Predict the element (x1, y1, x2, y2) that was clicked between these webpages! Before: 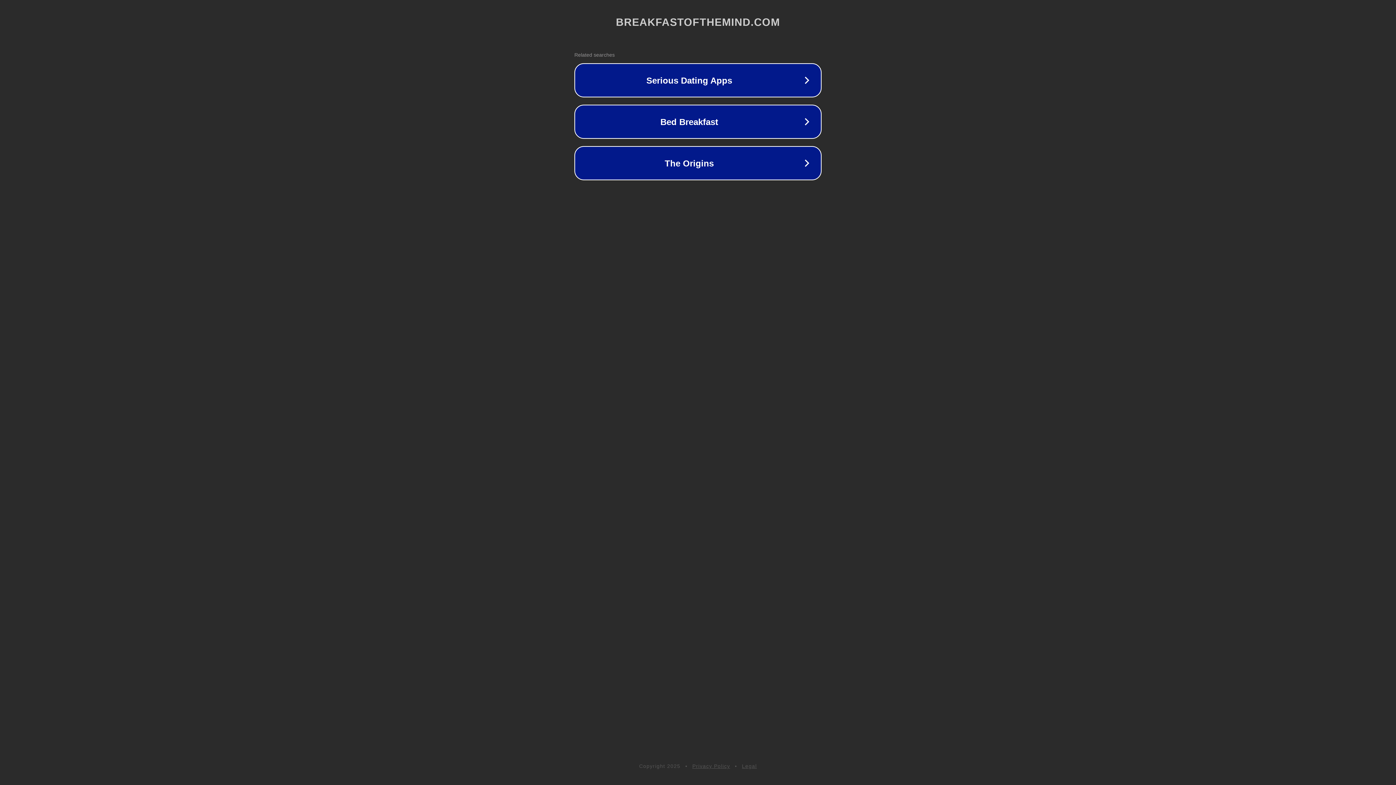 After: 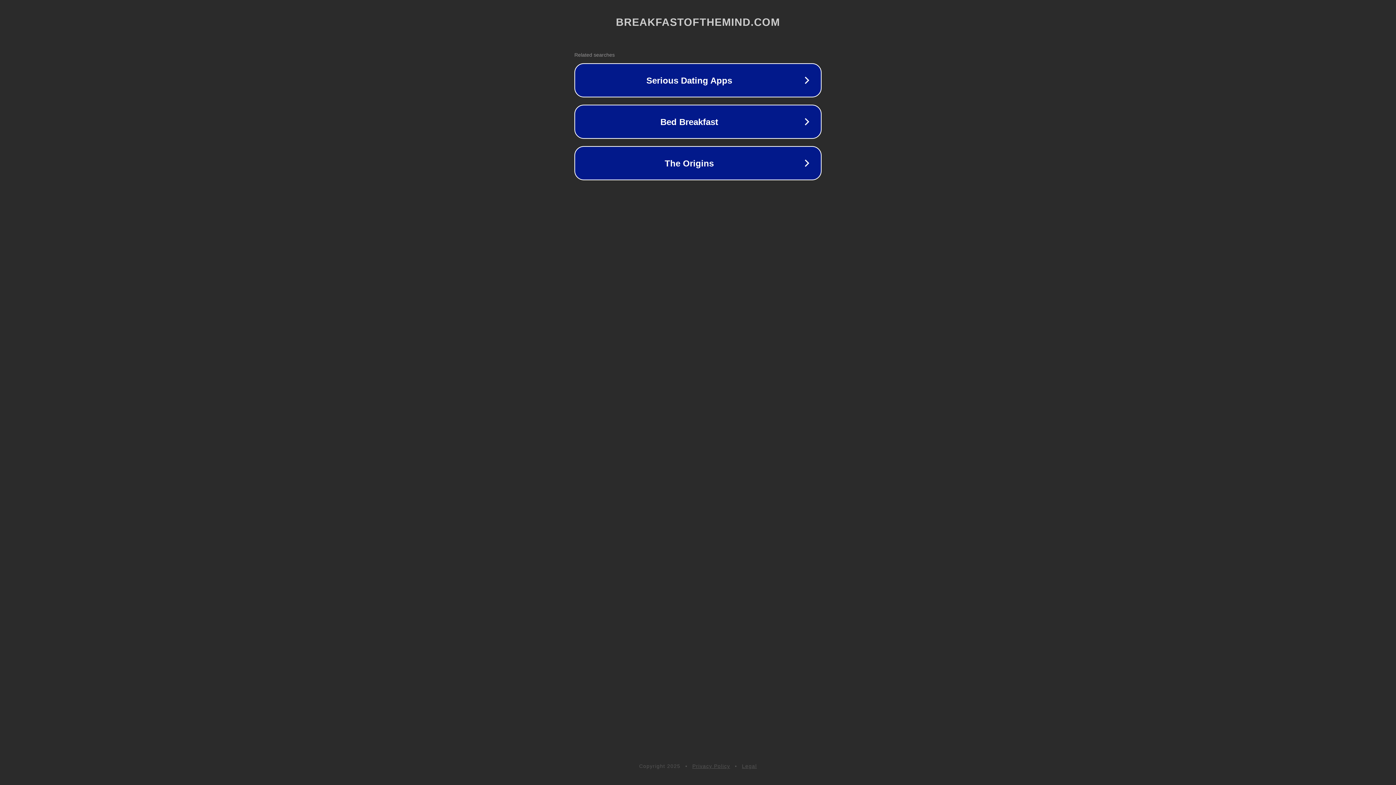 Action: bbox: (742, 763, 757, 769) label: Legal